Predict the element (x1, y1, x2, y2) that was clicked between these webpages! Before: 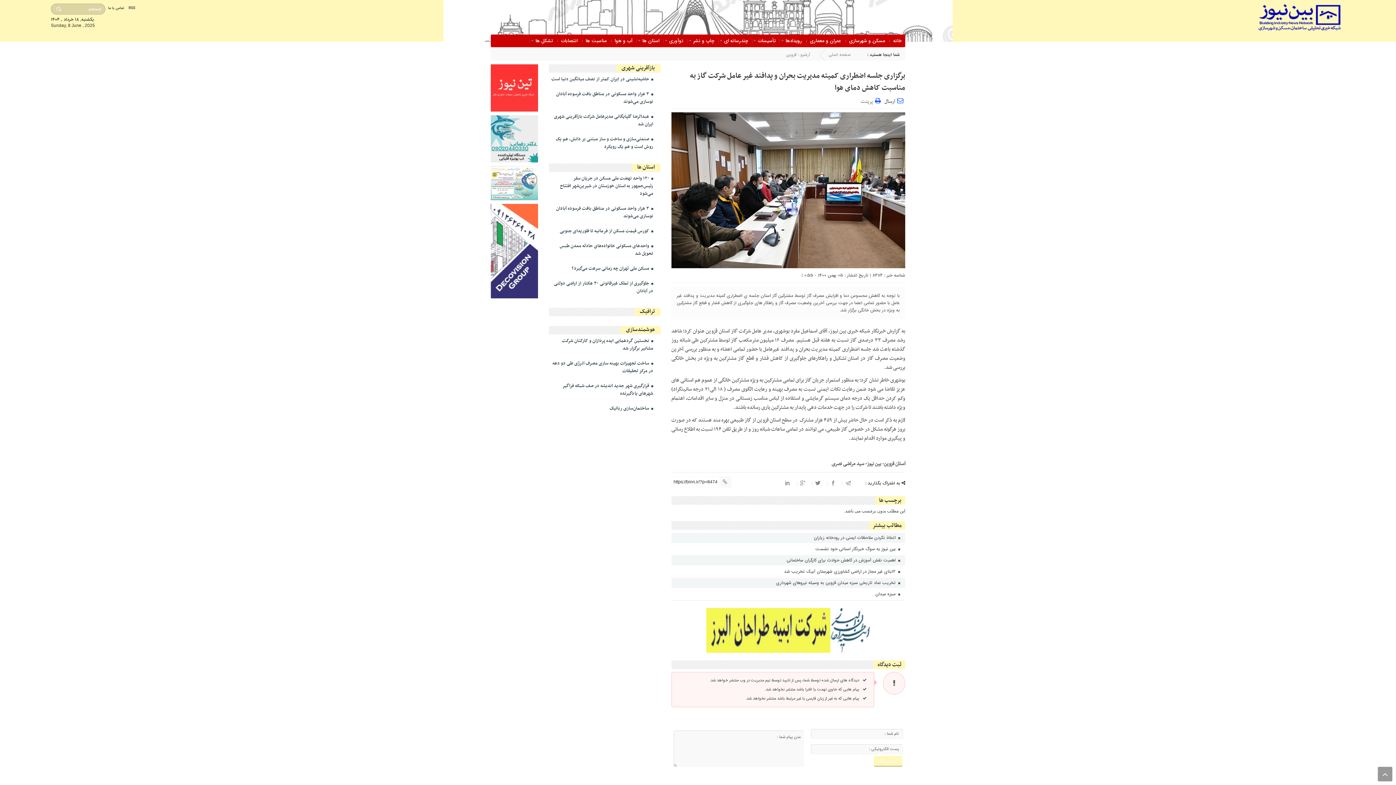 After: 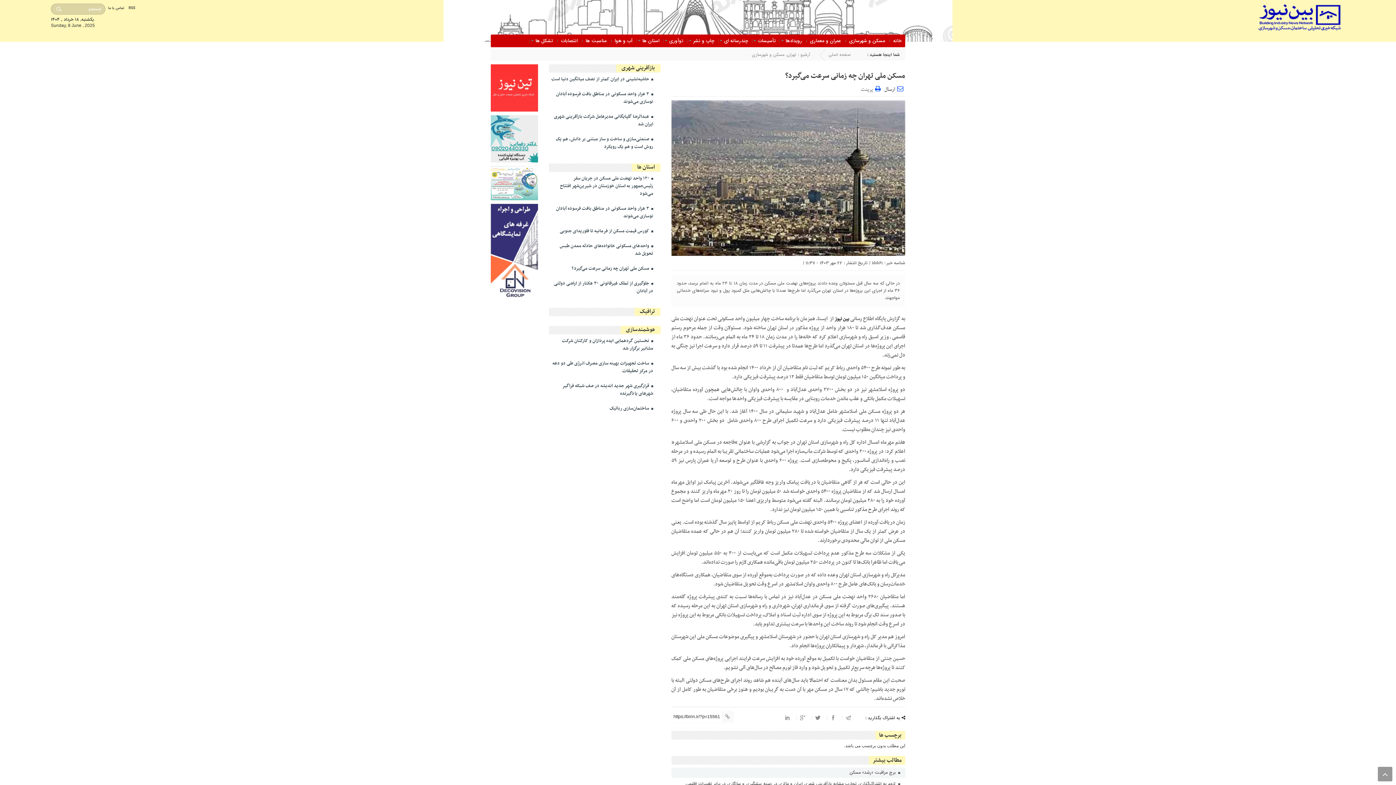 Action: label:  مسکن ملی تهران چه زمانی سرعت می‌گیرد؟ bbox: (549, 263, 653, 274)